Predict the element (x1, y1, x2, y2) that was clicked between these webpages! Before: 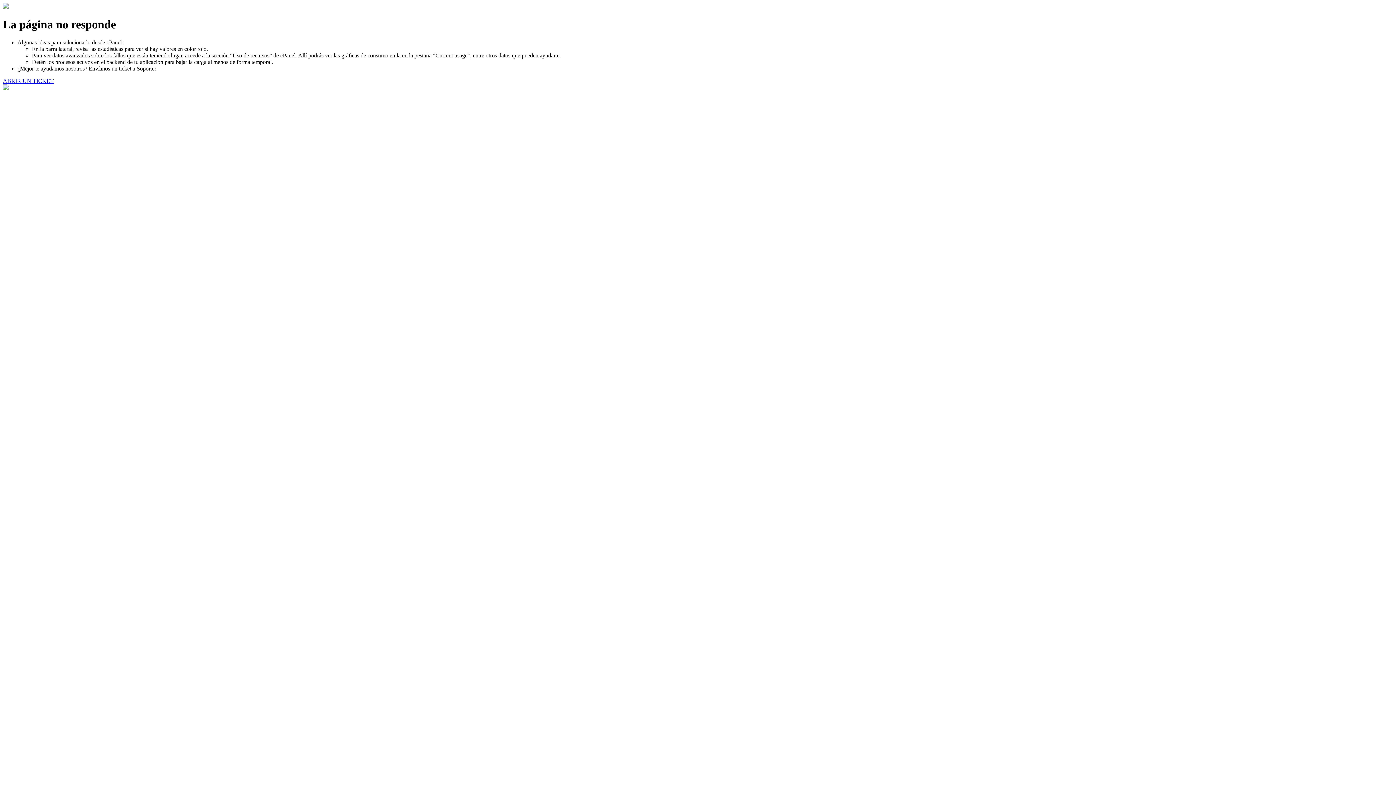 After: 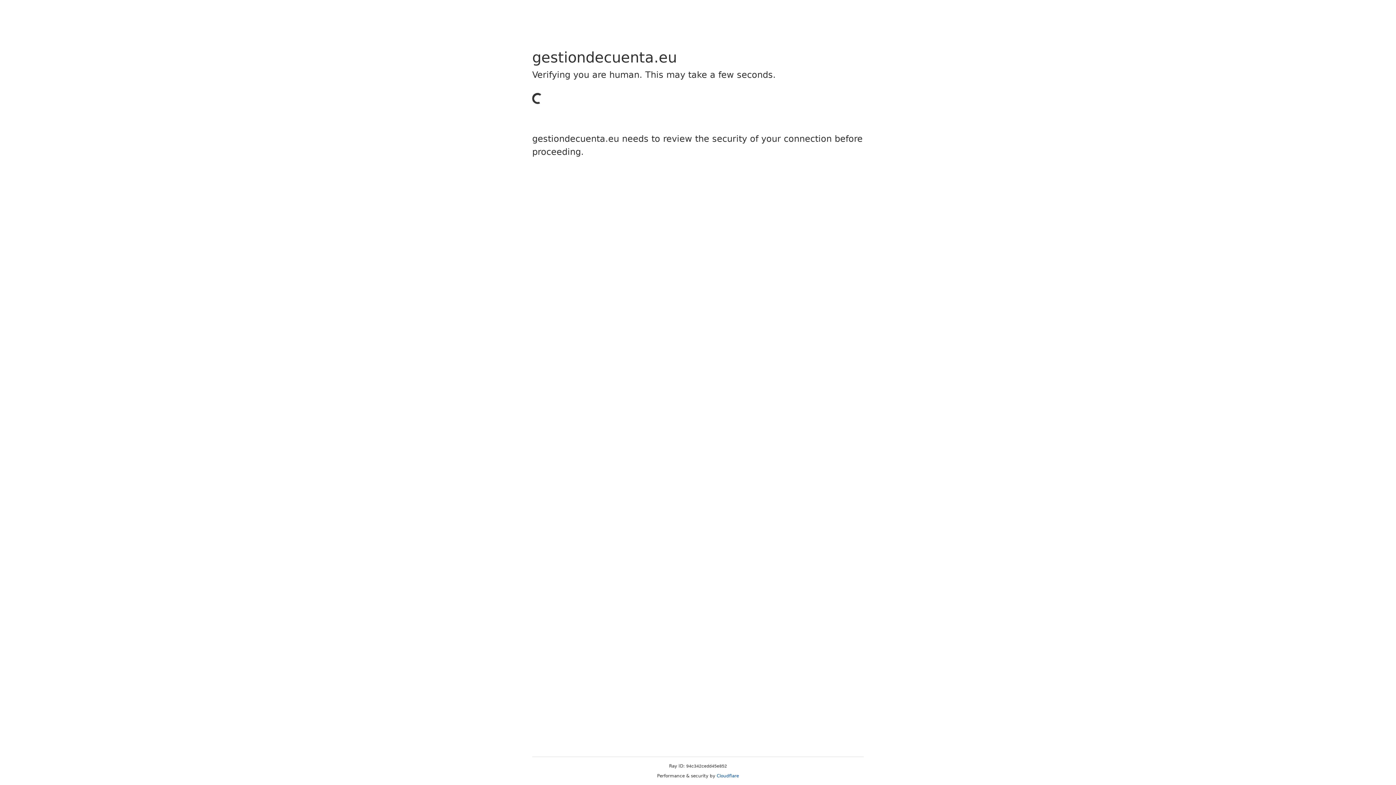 Action: bbox: (2, 77, 53, 83) label: ABRIR UN TICKET